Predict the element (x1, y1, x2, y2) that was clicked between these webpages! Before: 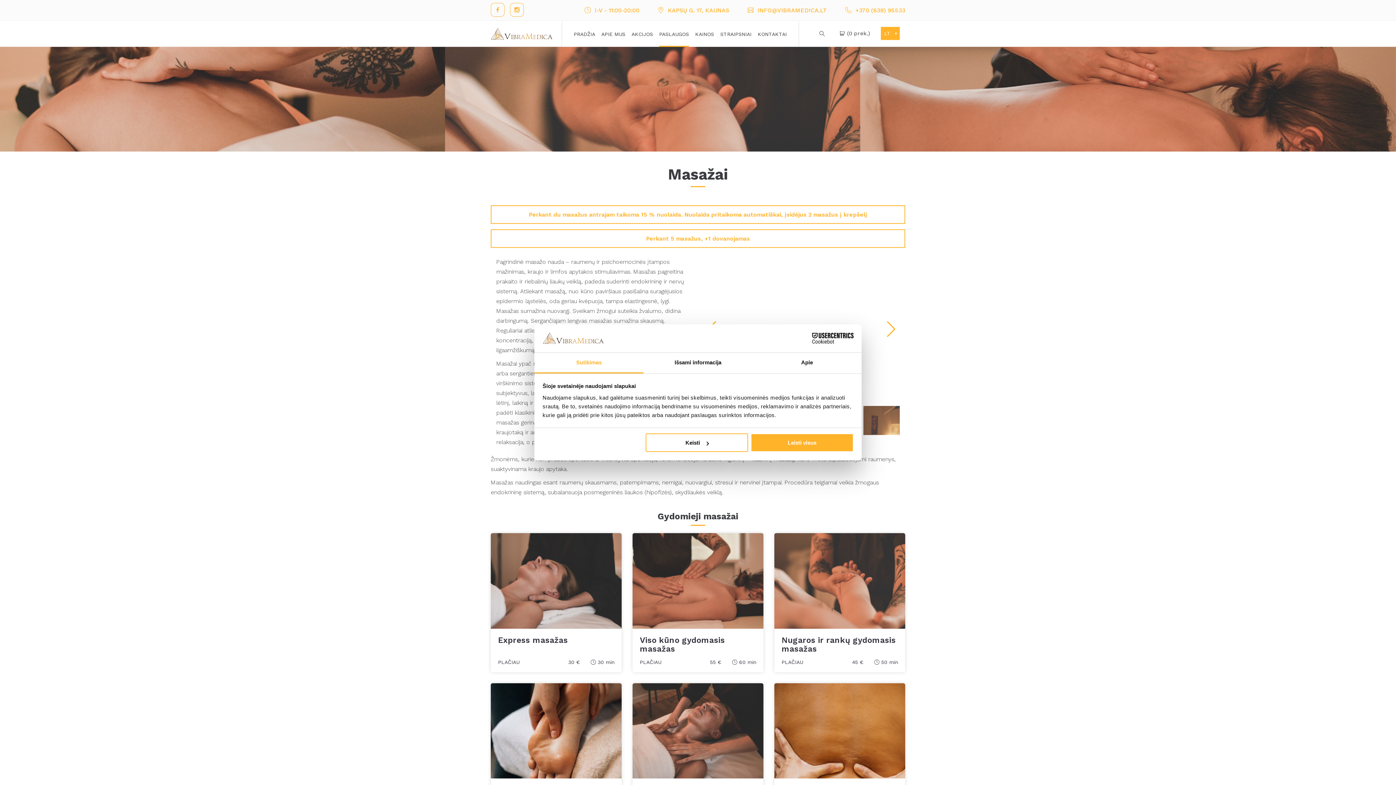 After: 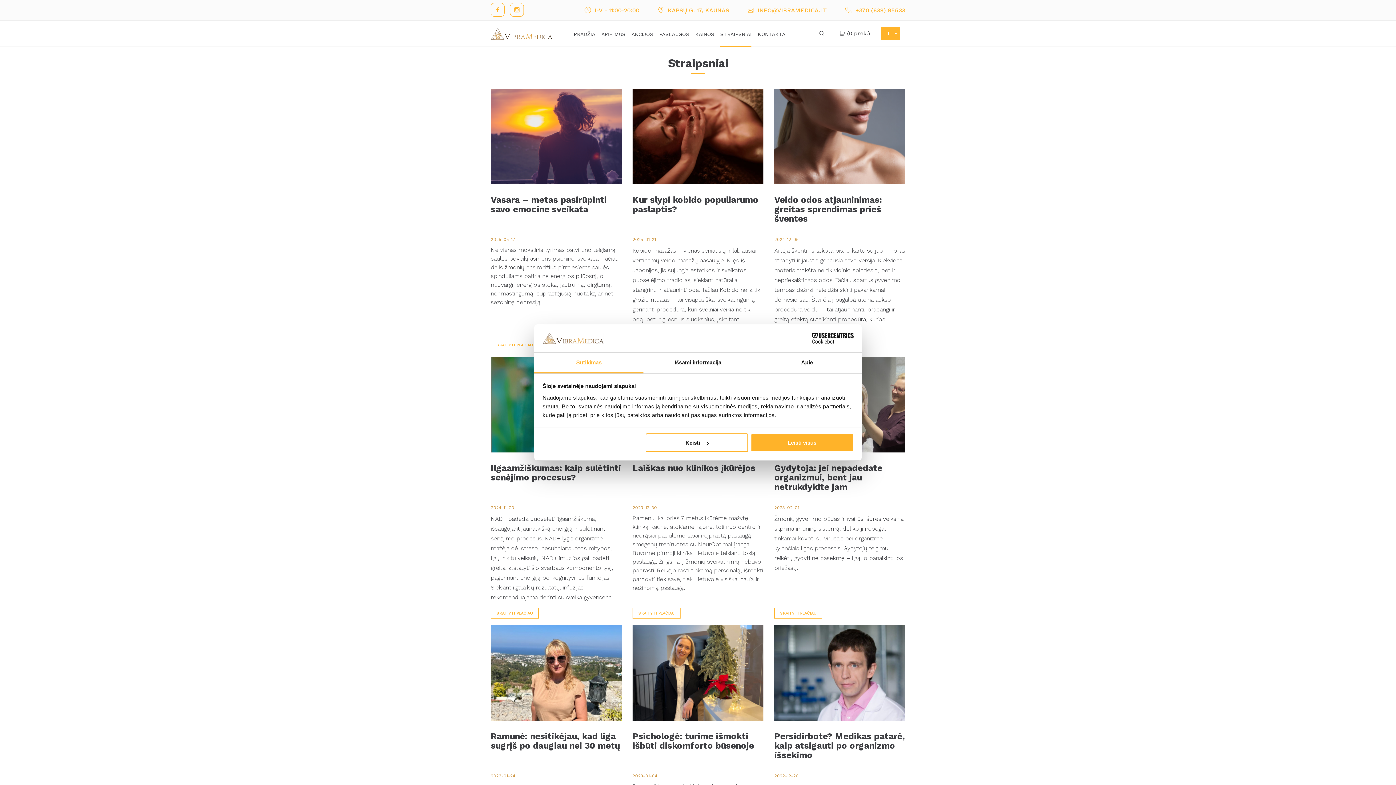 Action: label: STRAIPSNIAI bbox: (720, 21, 751, 46)